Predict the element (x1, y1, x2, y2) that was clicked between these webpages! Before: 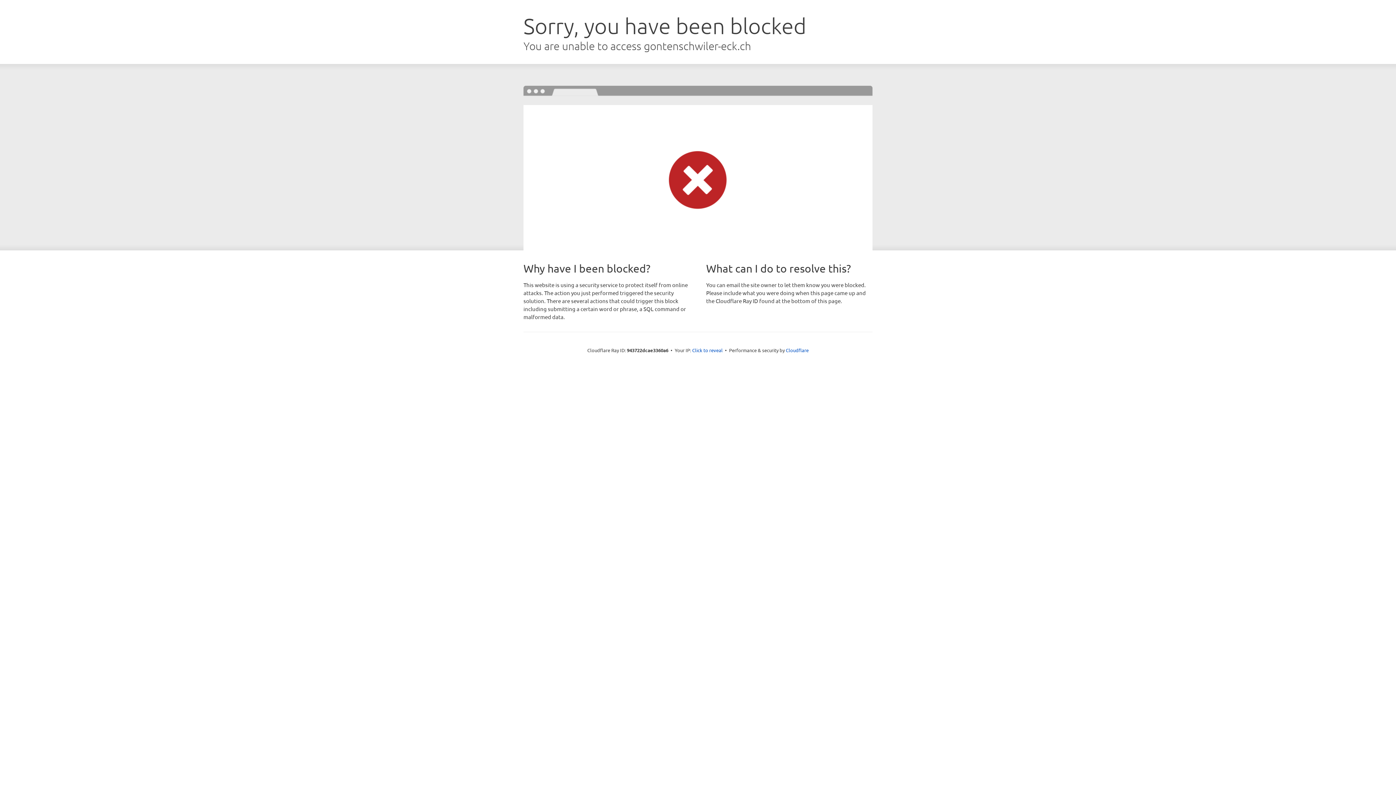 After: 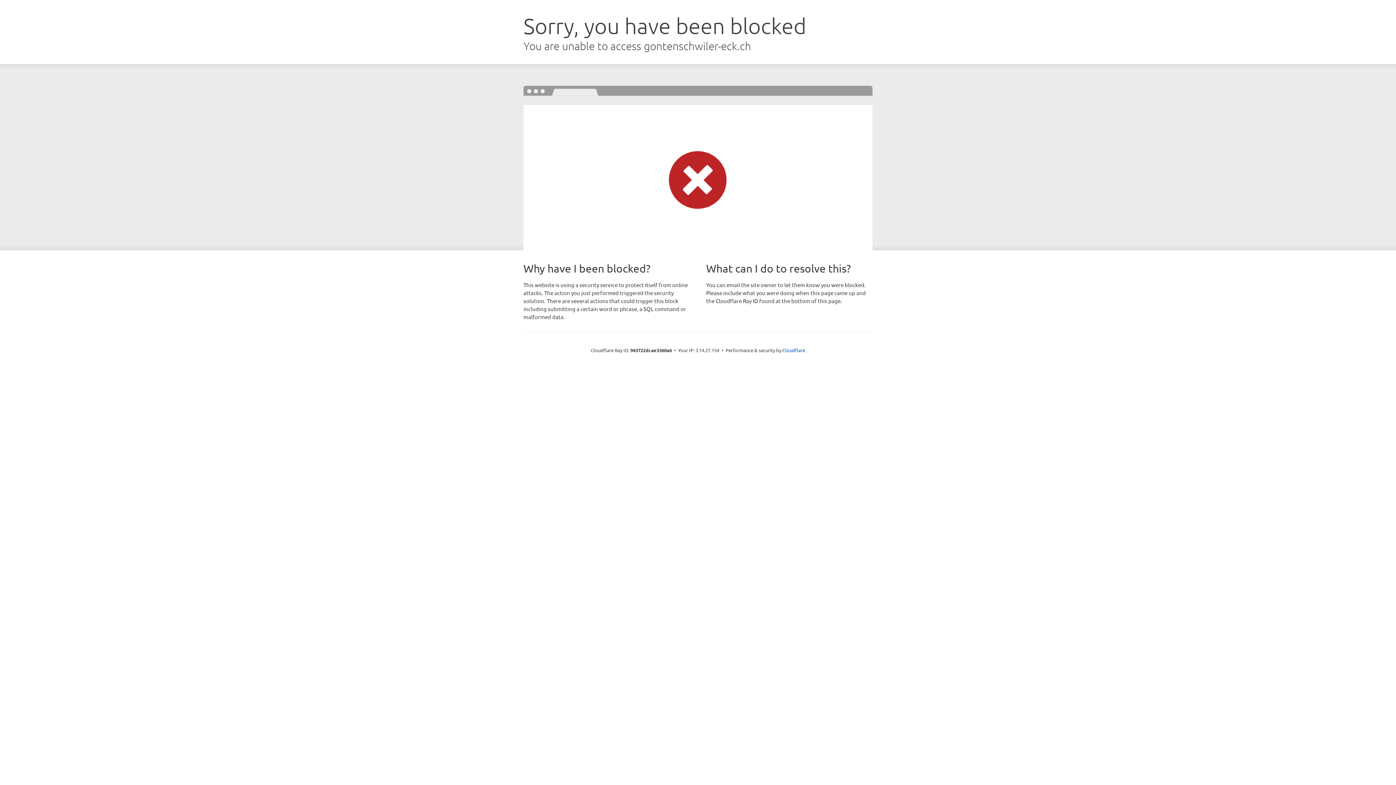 Action: bbox: (692, 346, 722, 353) label: Click to reveal